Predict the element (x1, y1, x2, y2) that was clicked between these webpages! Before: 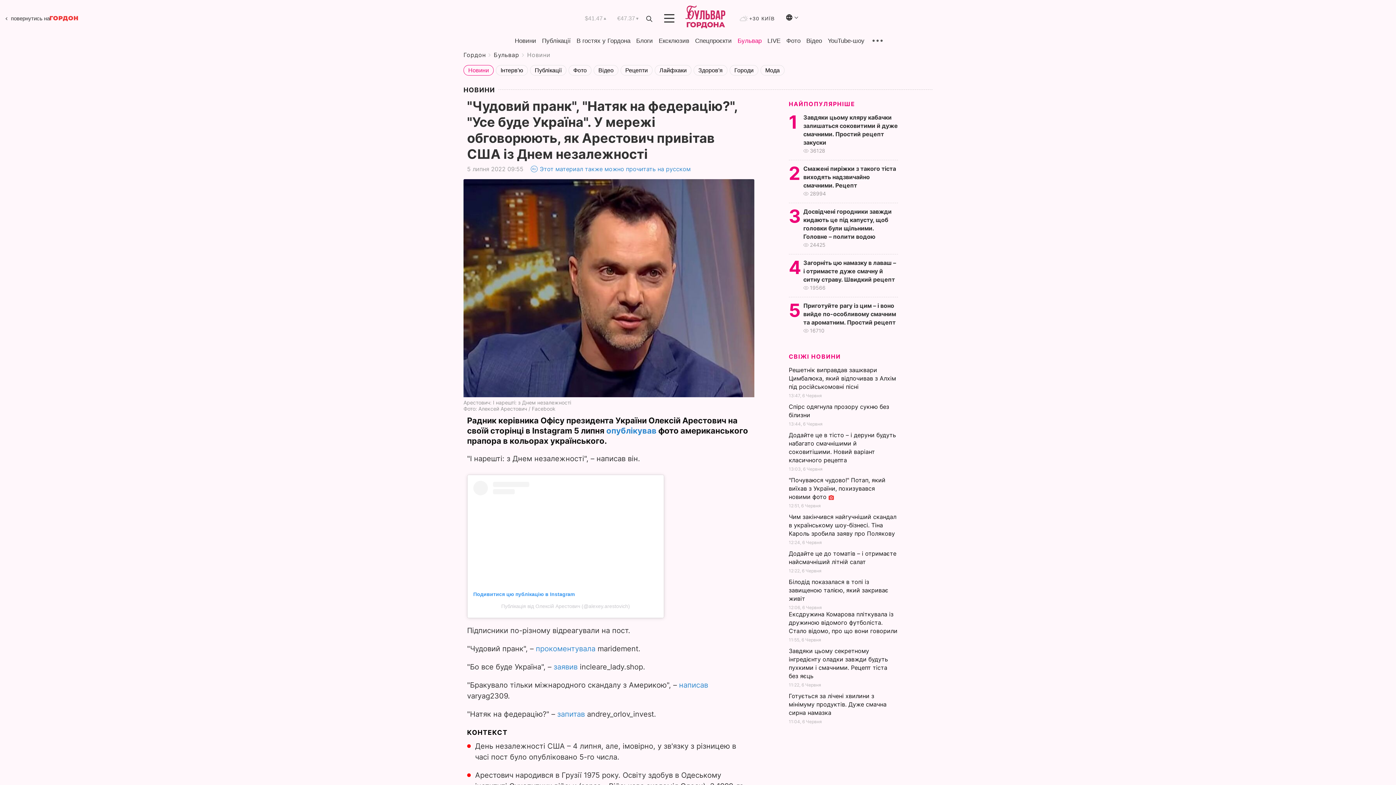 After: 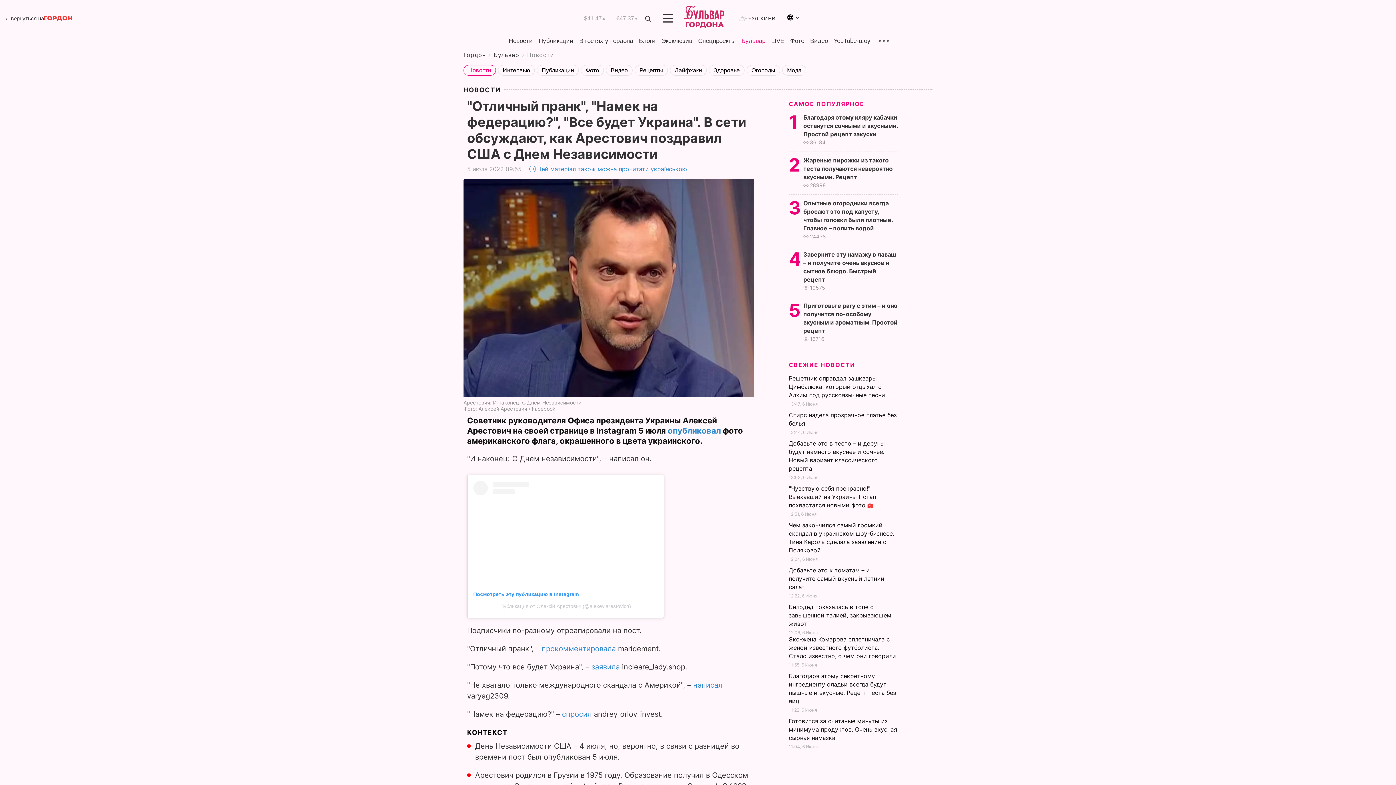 Action: label: Этот материал также можно прочитать на русском bbox: (530, 165, 690, 172)